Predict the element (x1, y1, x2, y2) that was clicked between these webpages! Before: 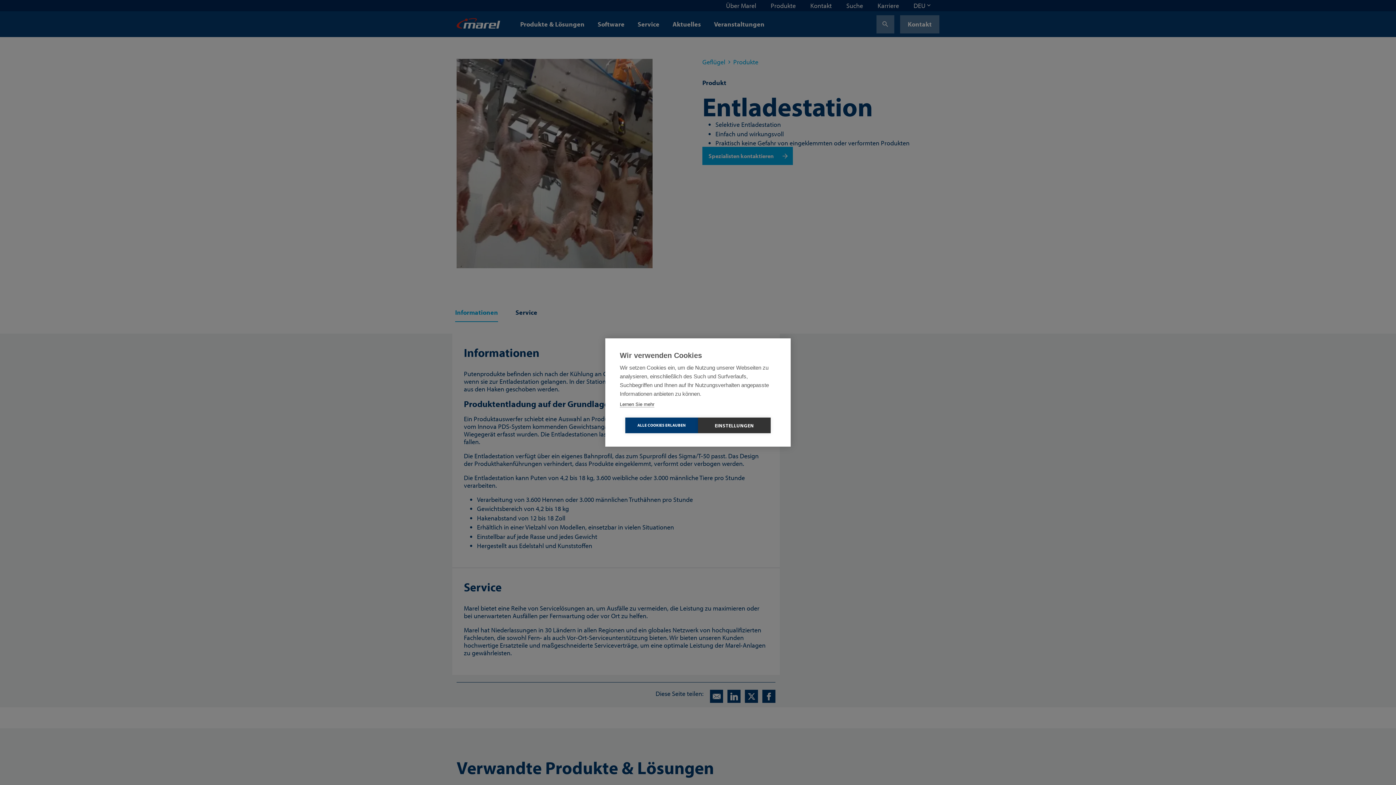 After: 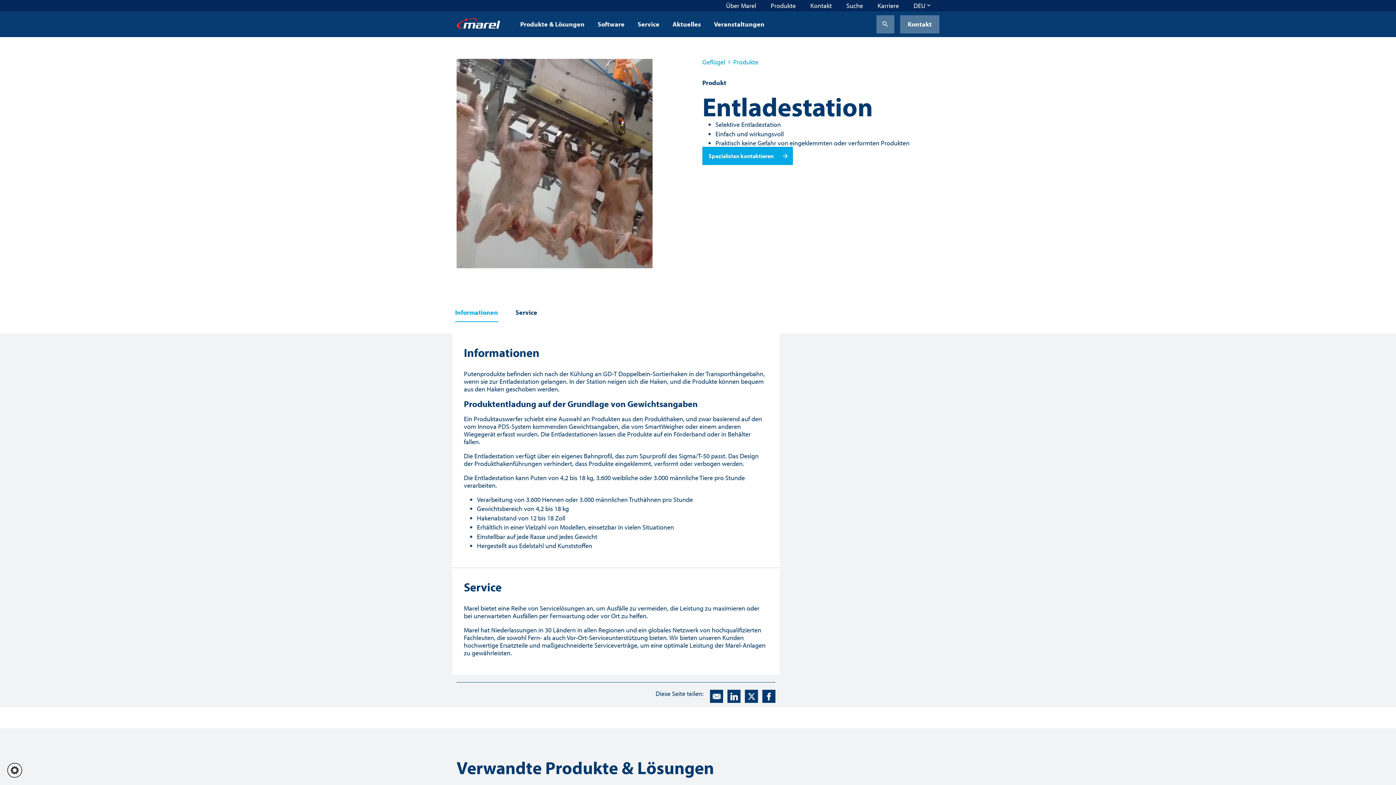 Action: label: ALLE COOKIES ERLAUBEN bbox: (625, 417, 698, 433)